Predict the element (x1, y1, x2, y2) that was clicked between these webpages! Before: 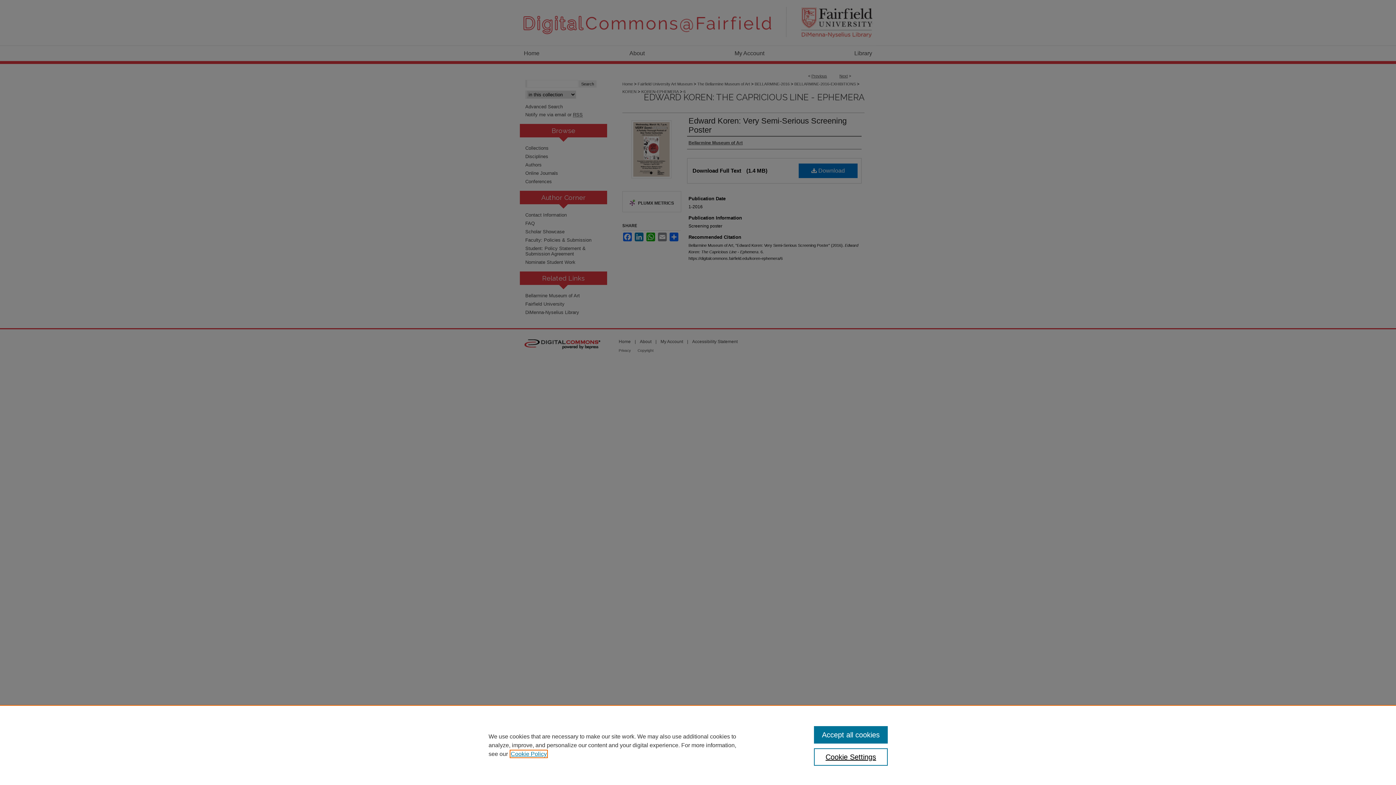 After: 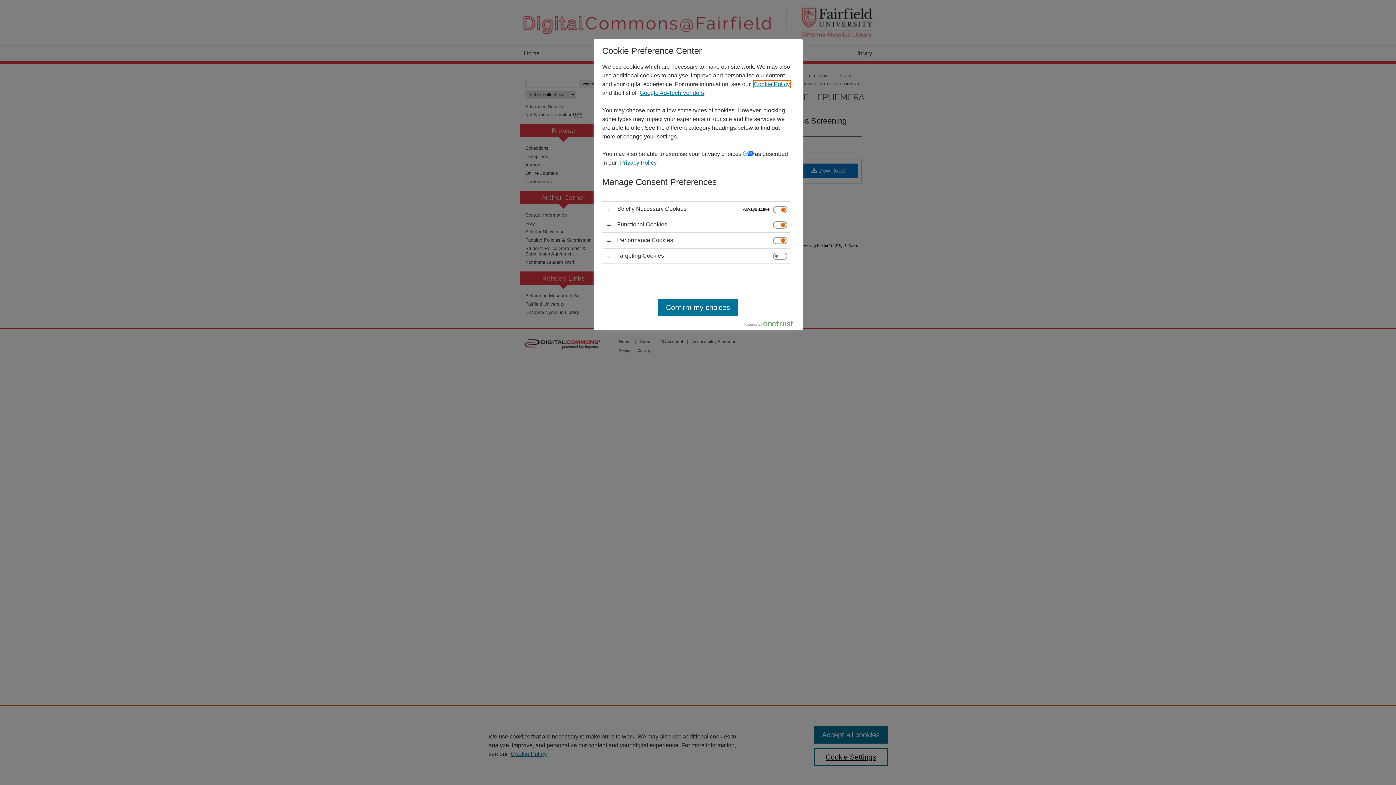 Action: label: Cookie Settings bbox: (814, 748, 887, 766)